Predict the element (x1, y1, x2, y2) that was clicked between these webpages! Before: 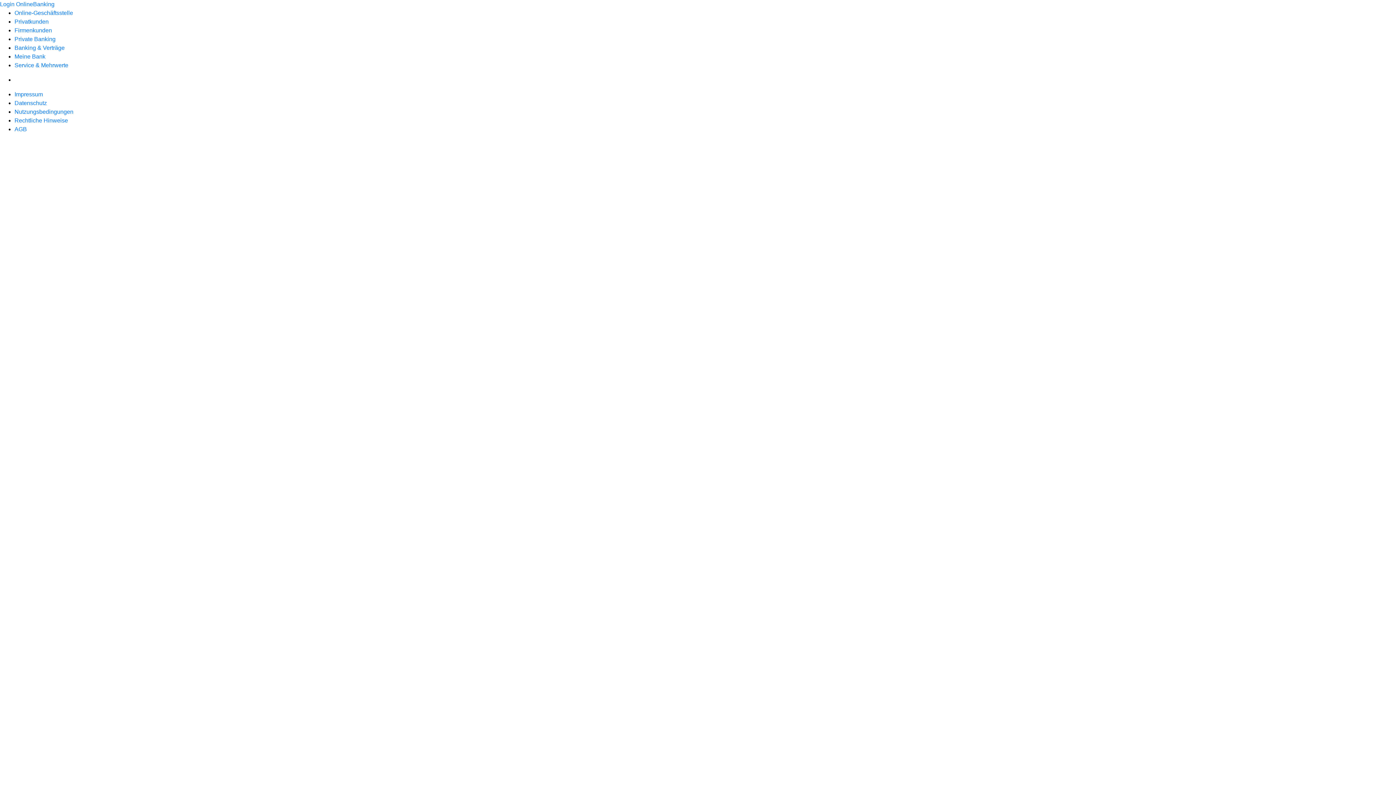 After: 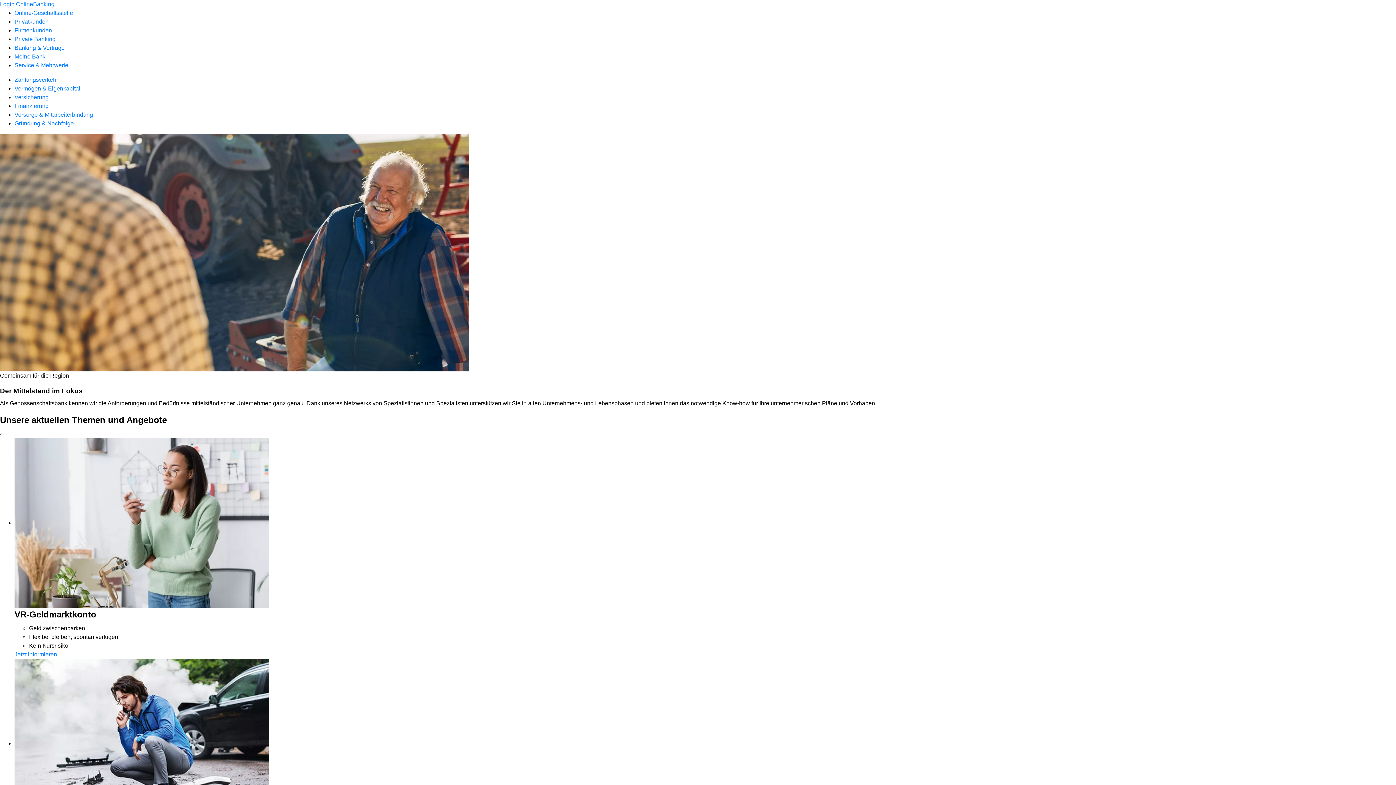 Action: label: Firmenkunden bbox: (14, 27, 52, 33)